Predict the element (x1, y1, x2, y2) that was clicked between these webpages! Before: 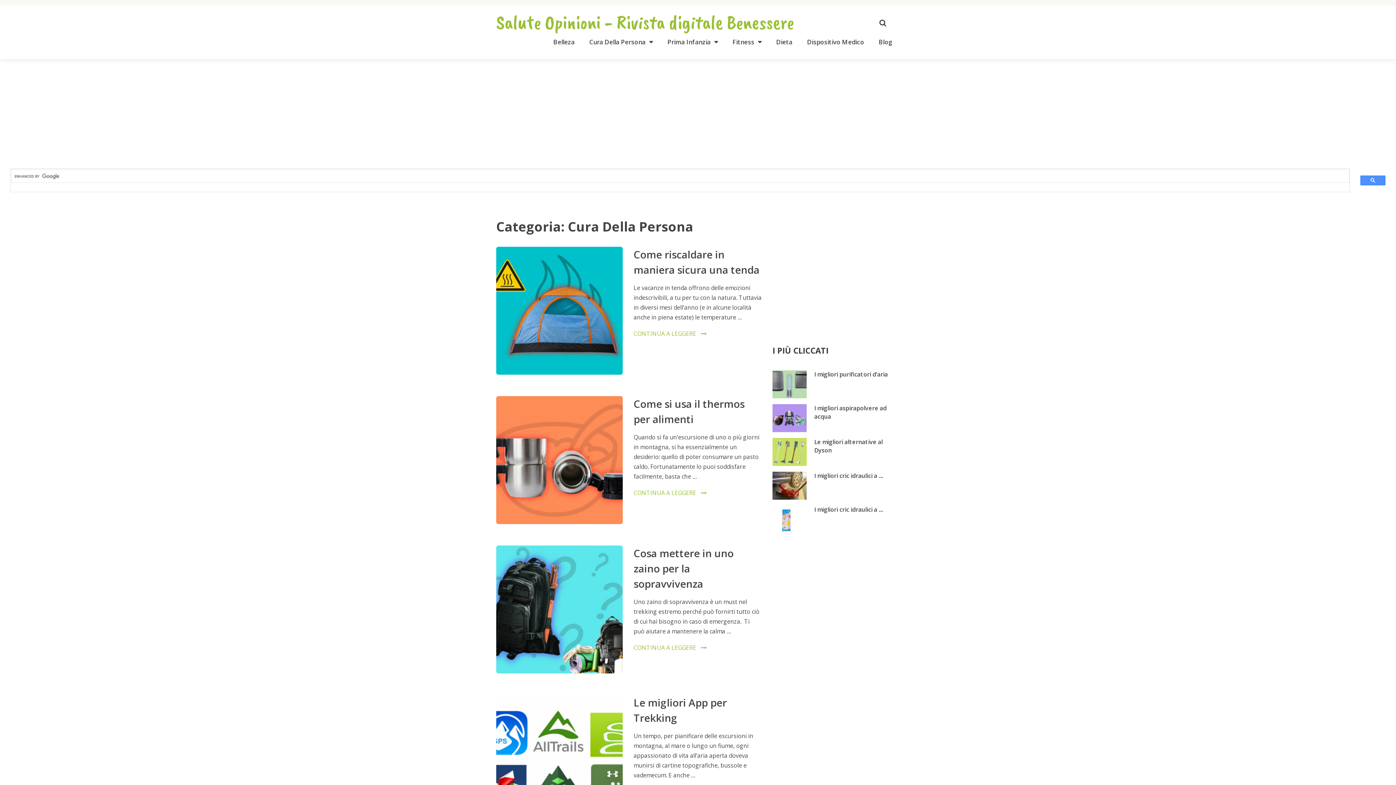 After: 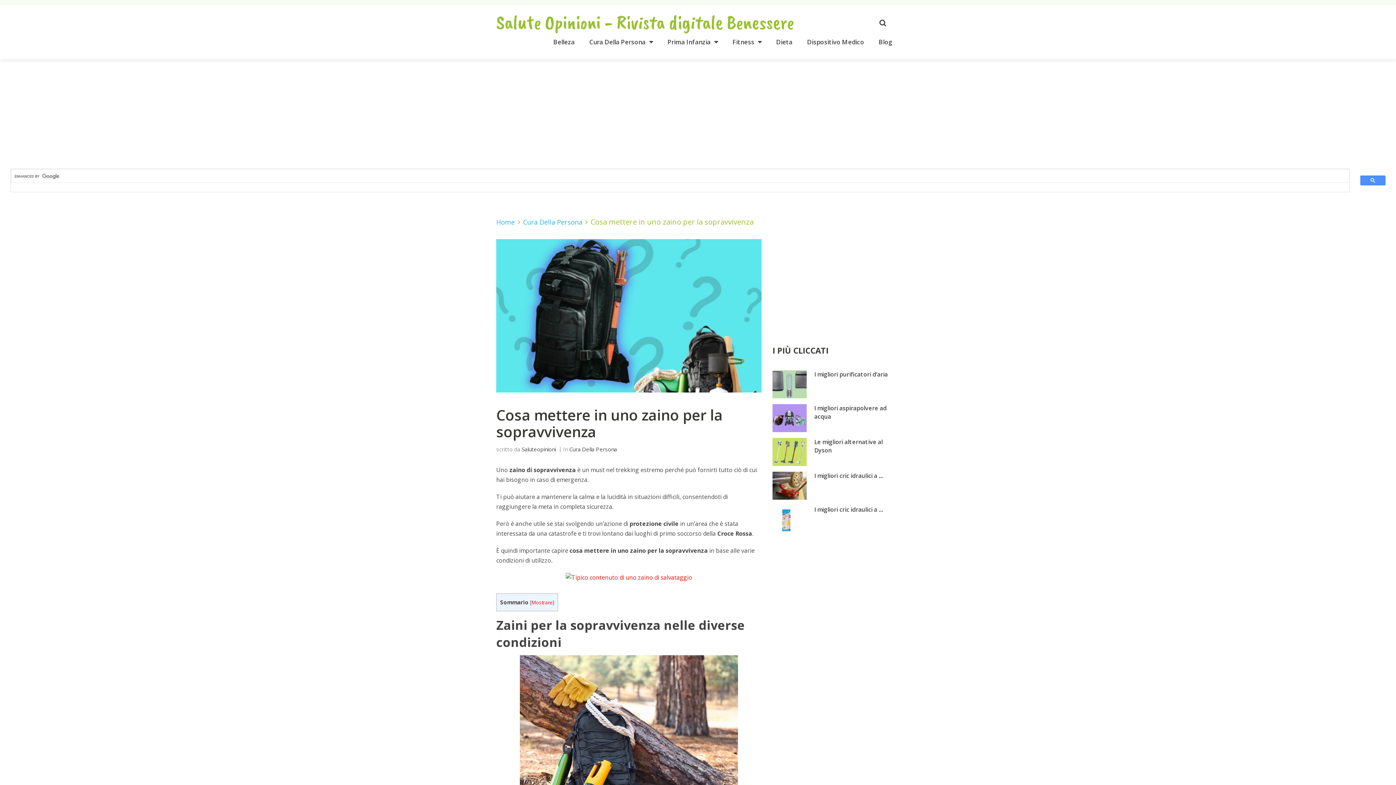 Action: label: CONTINUA A LEGGERE bbox: (633, 644, 706, 652)